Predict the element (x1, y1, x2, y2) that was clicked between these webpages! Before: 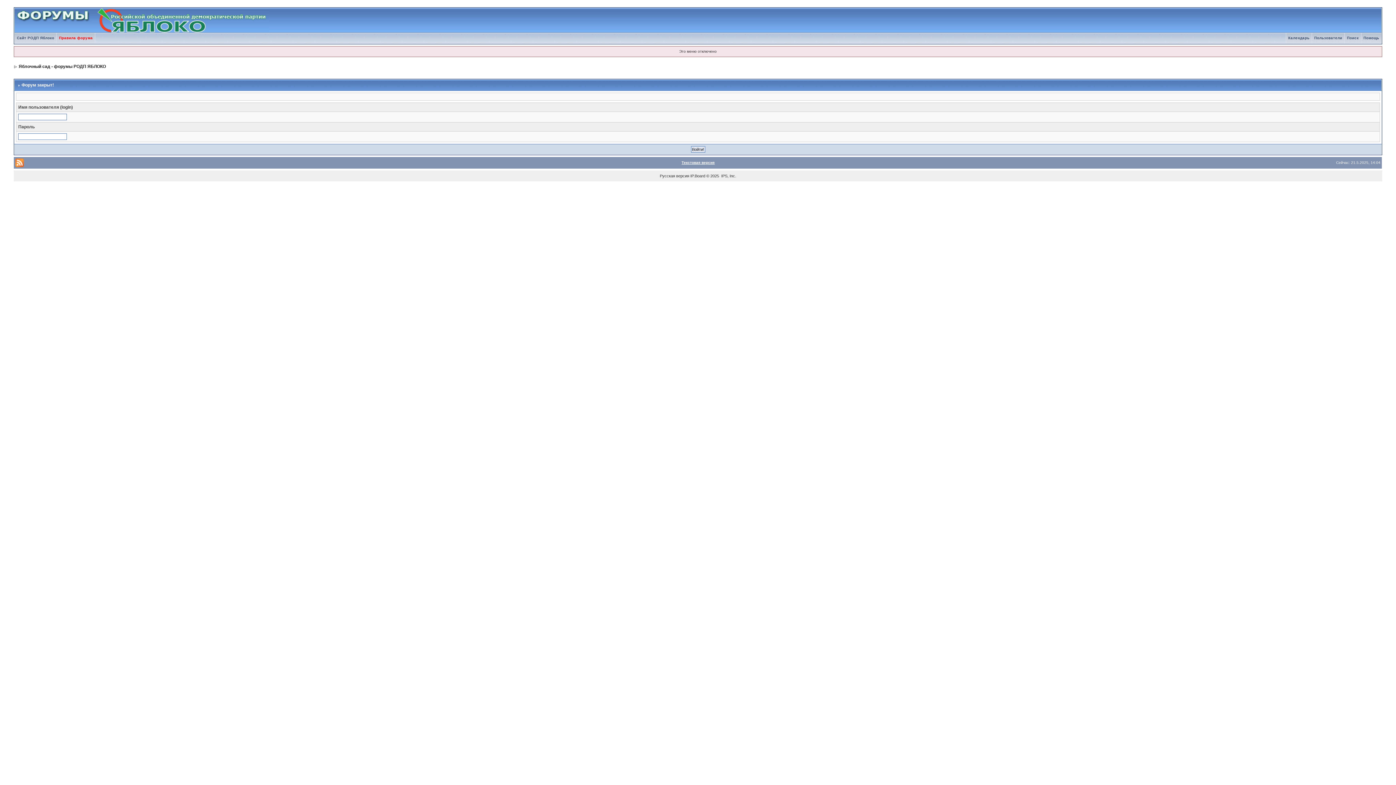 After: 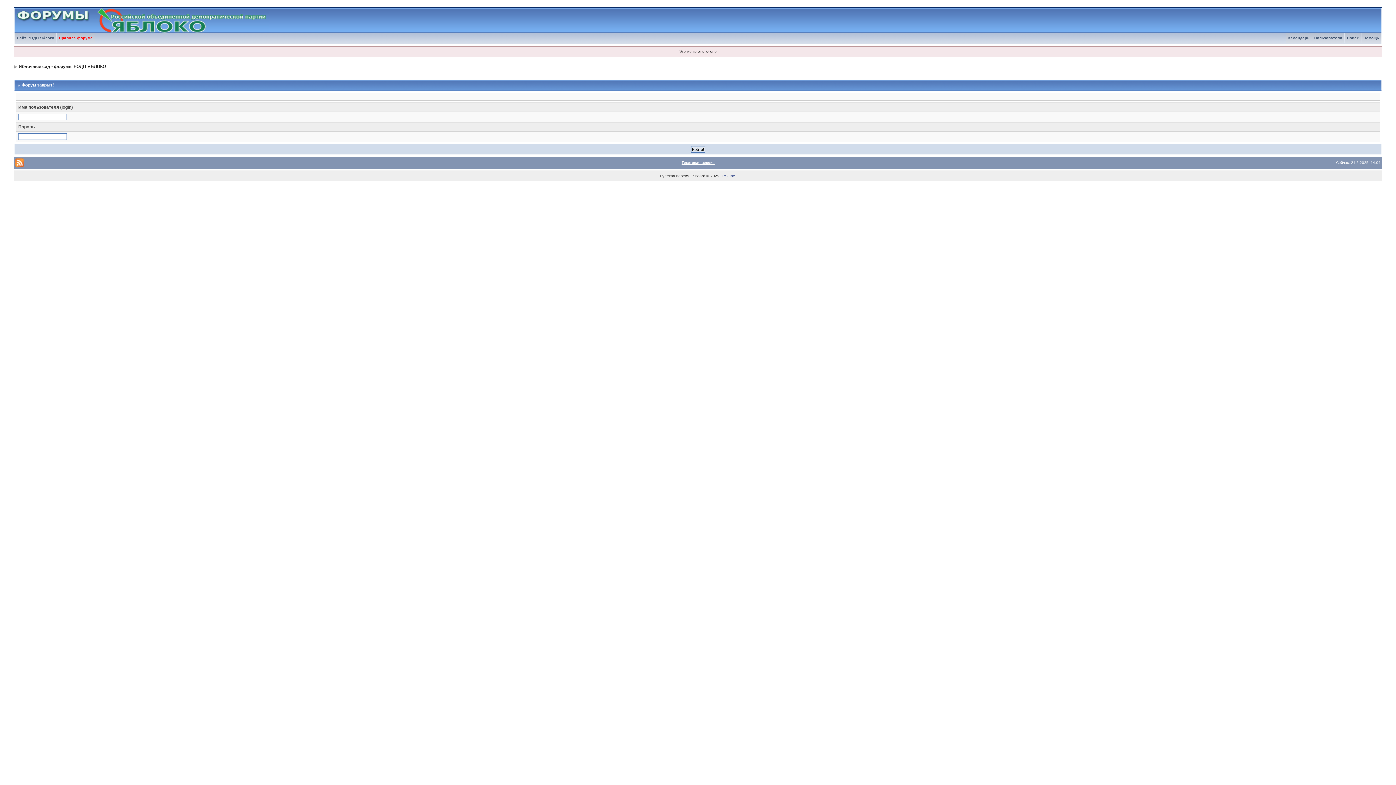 Action: label: IPS, Inc bbox: (721, 173, 735, 178)